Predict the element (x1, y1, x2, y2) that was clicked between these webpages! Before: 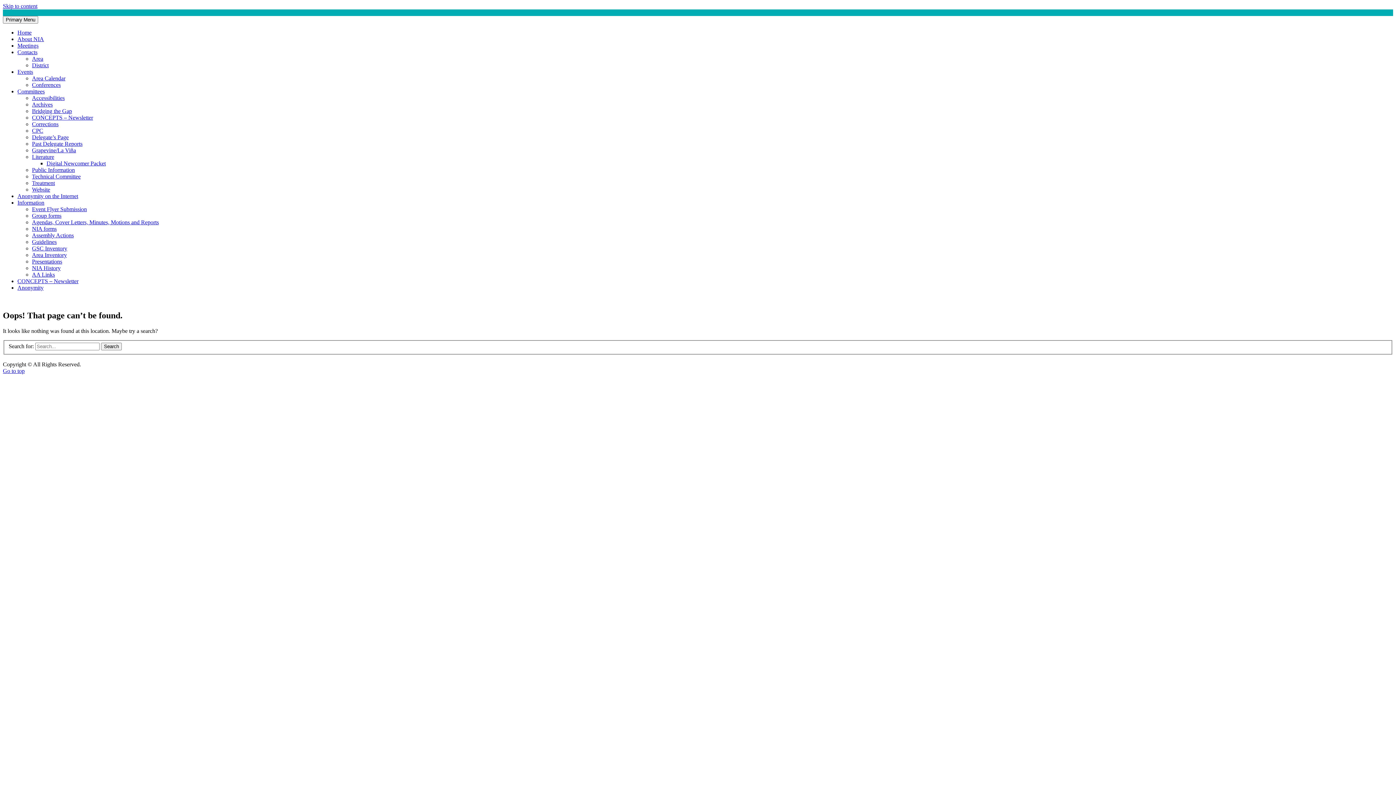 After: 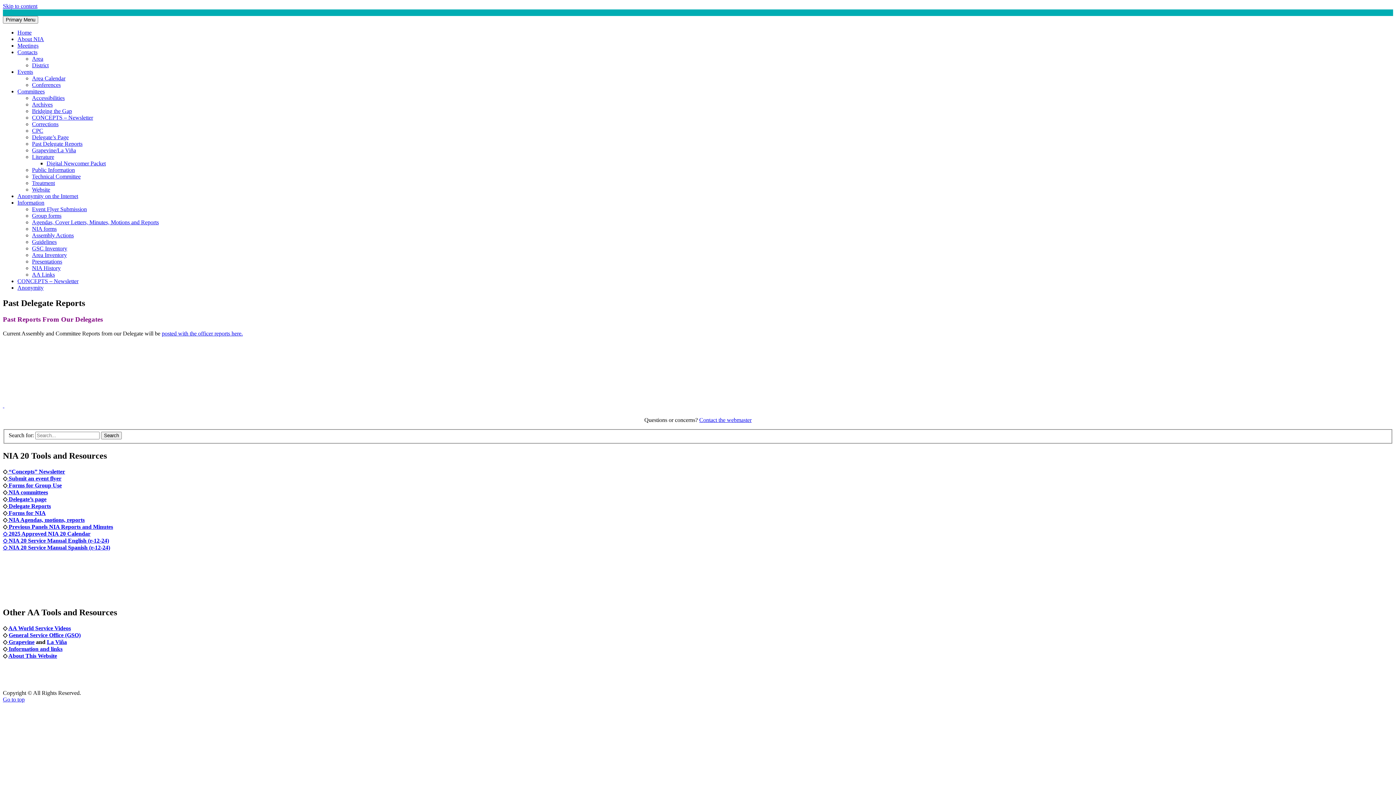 Action: label: Past Delegate Reports bbox: (32, 140, 82, 146)